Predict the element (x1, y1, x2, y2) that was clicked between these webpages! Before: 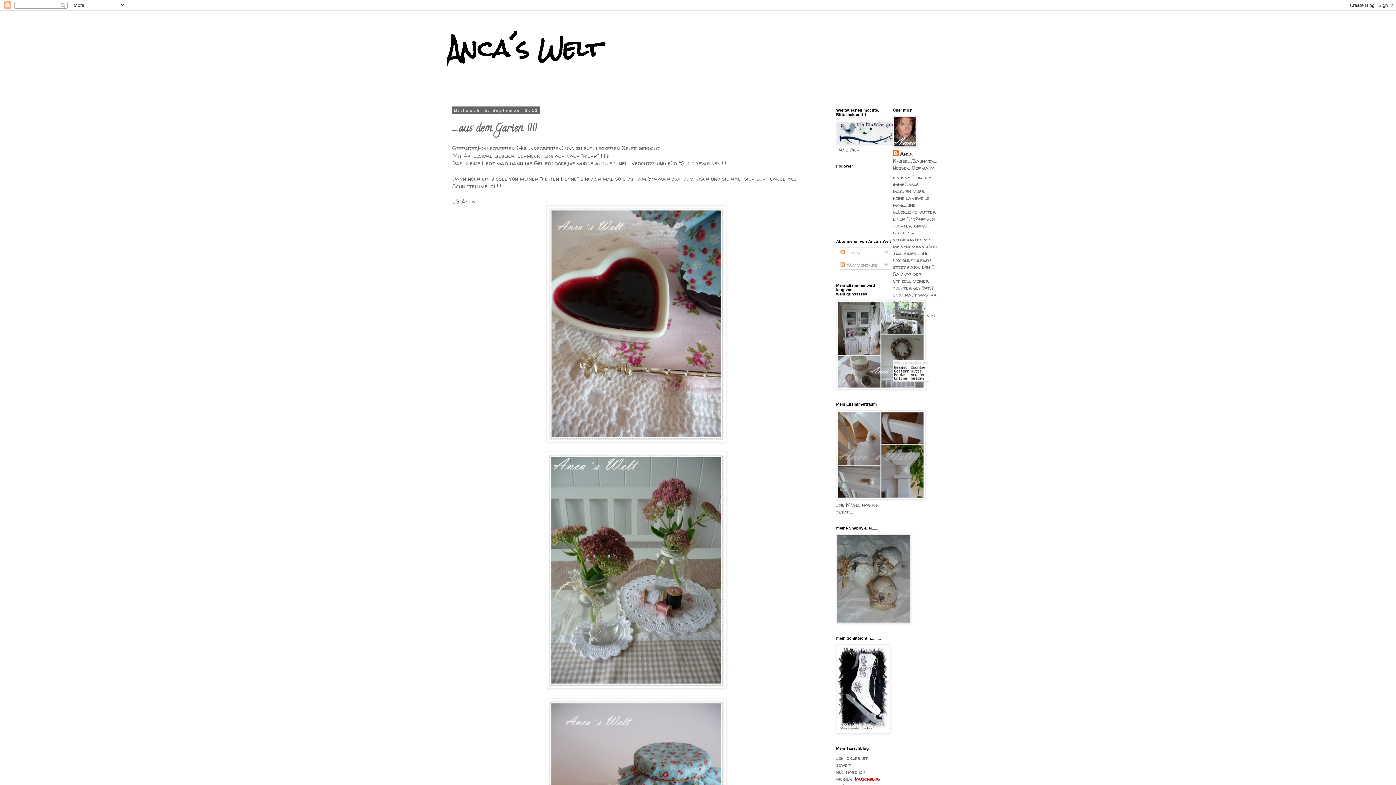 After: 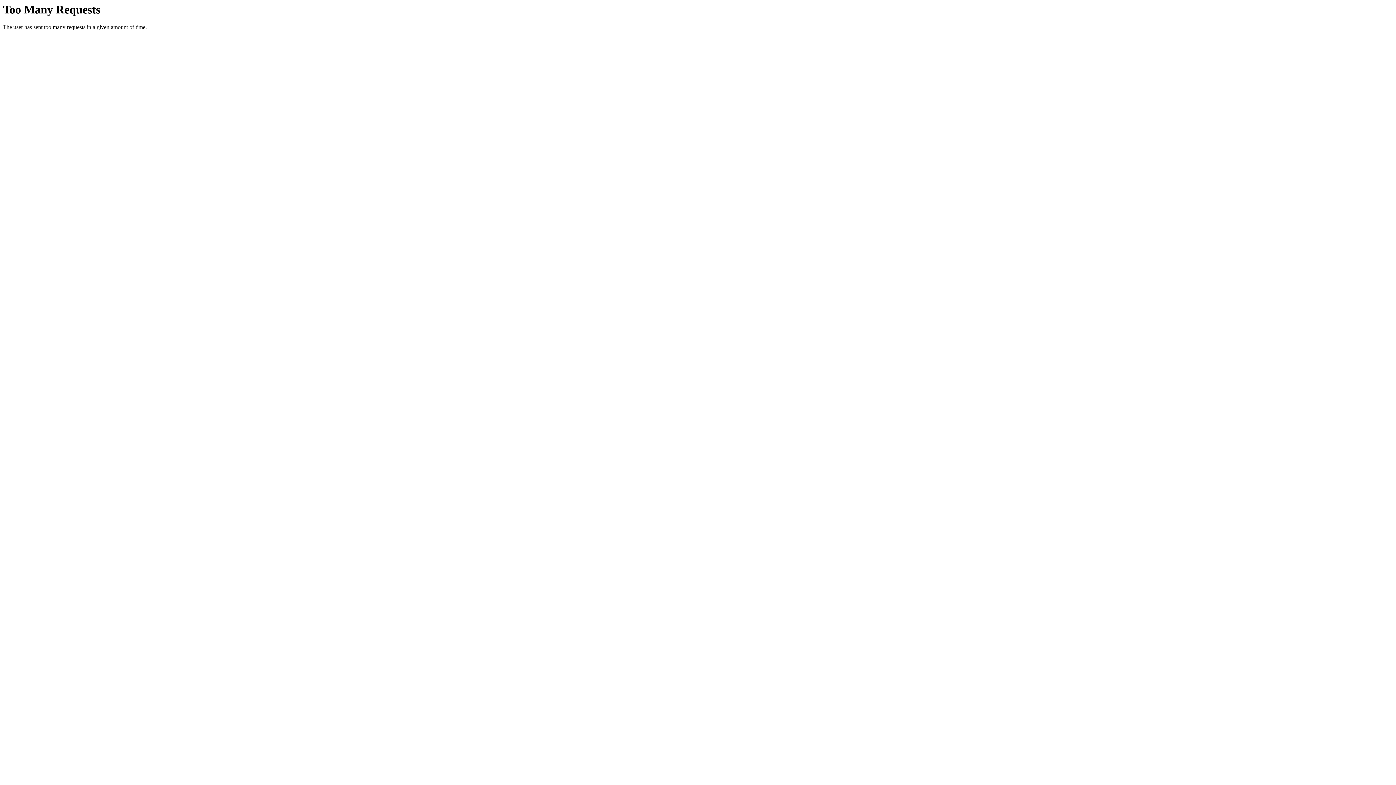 Action: bbox: (893, 376, 929, 383)